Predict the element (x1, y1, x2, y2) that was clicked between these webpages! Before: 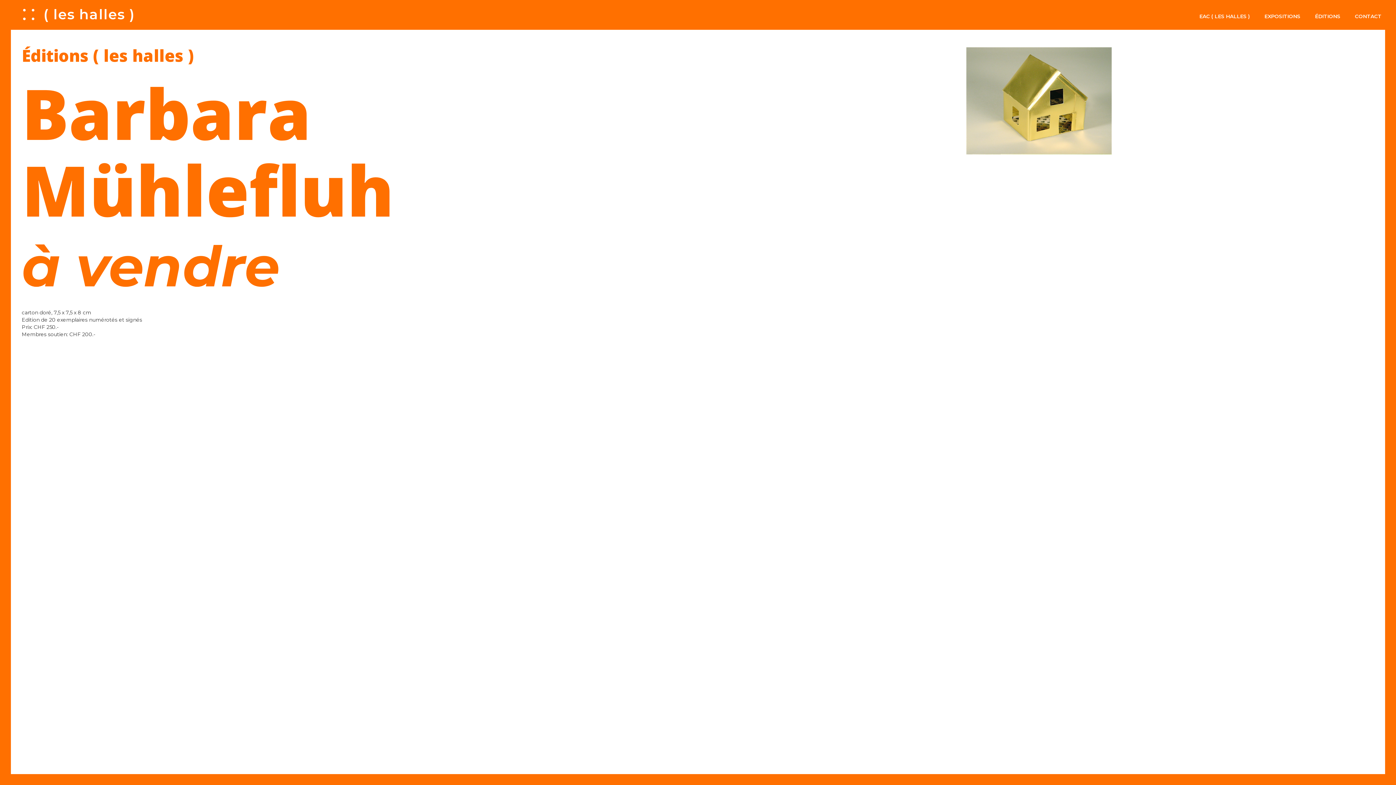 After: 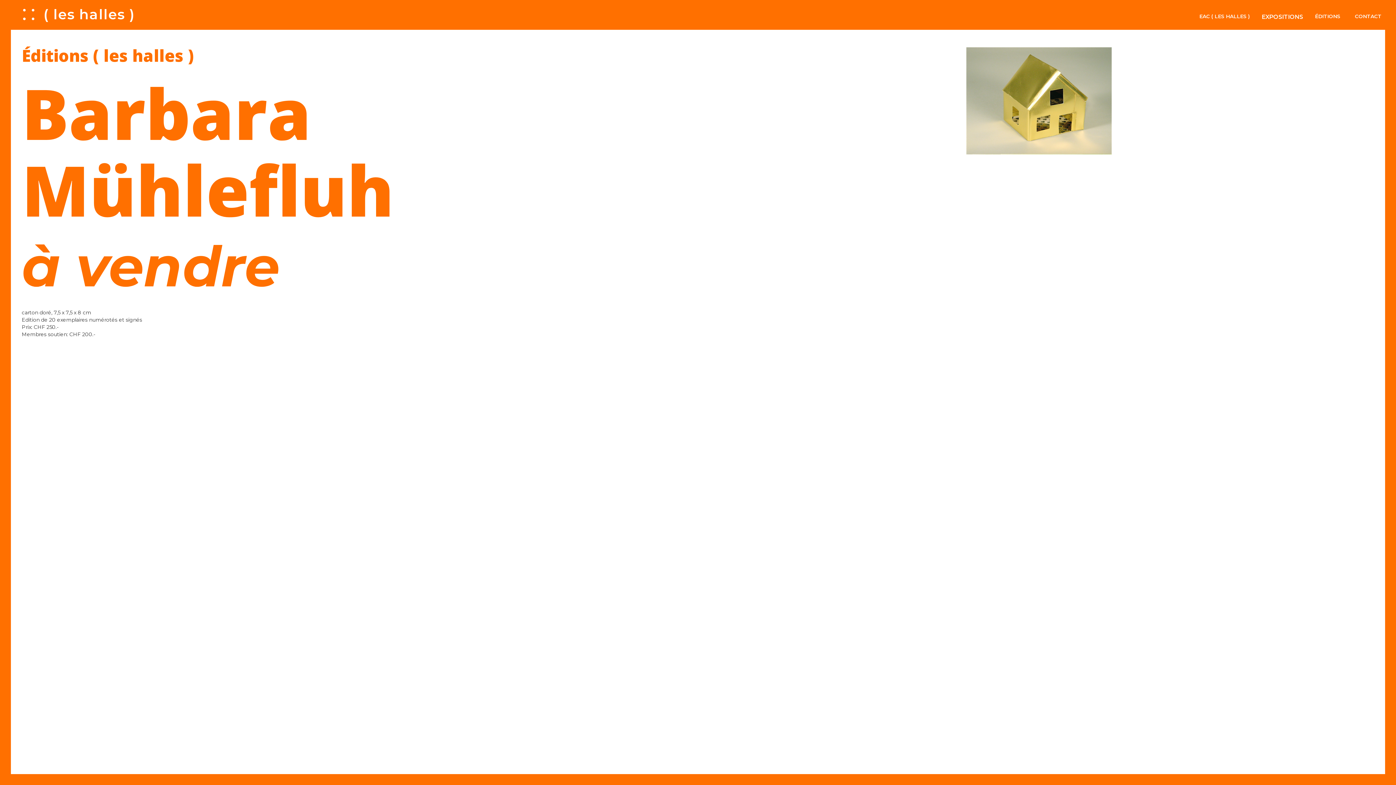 Action: bbox: (1257, 0, 1308, 27) label: EXPOSITIONS